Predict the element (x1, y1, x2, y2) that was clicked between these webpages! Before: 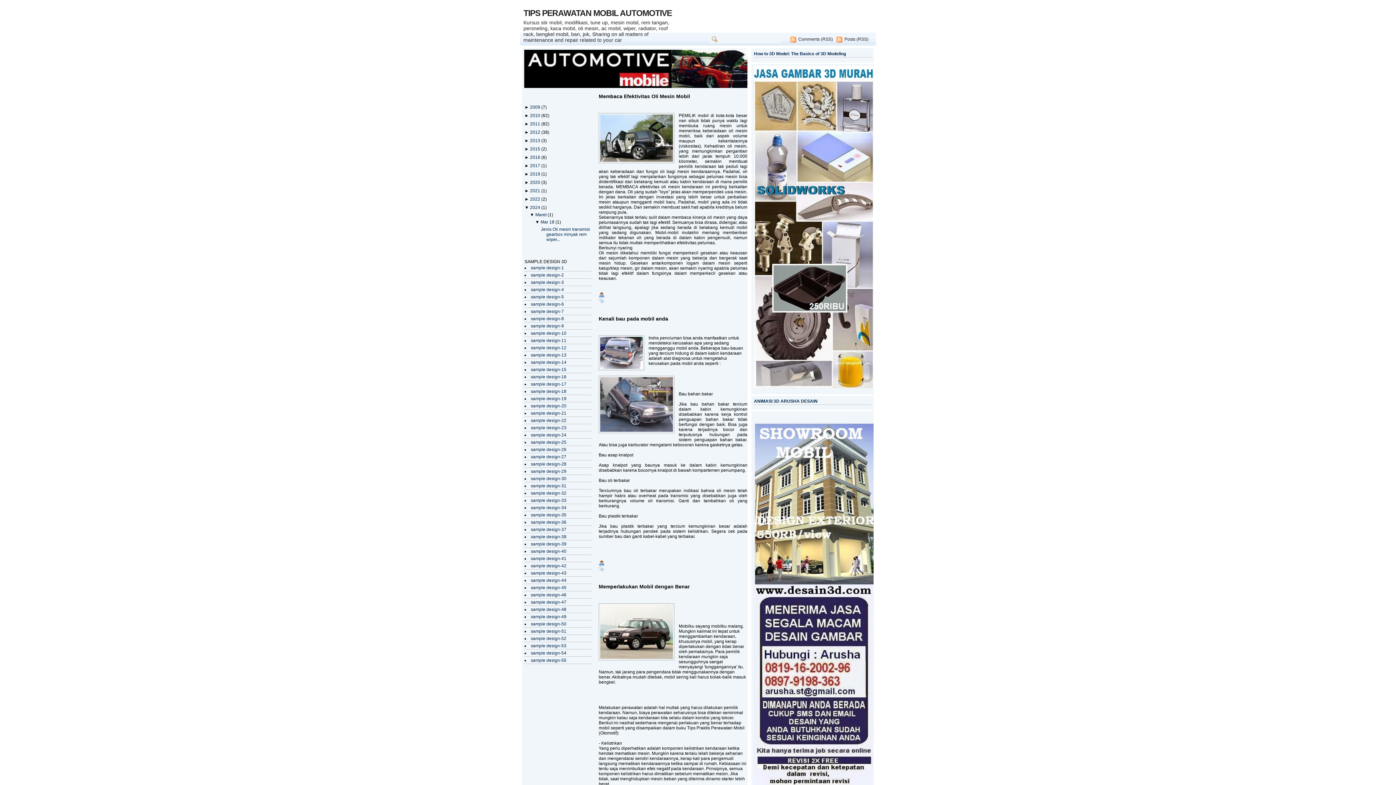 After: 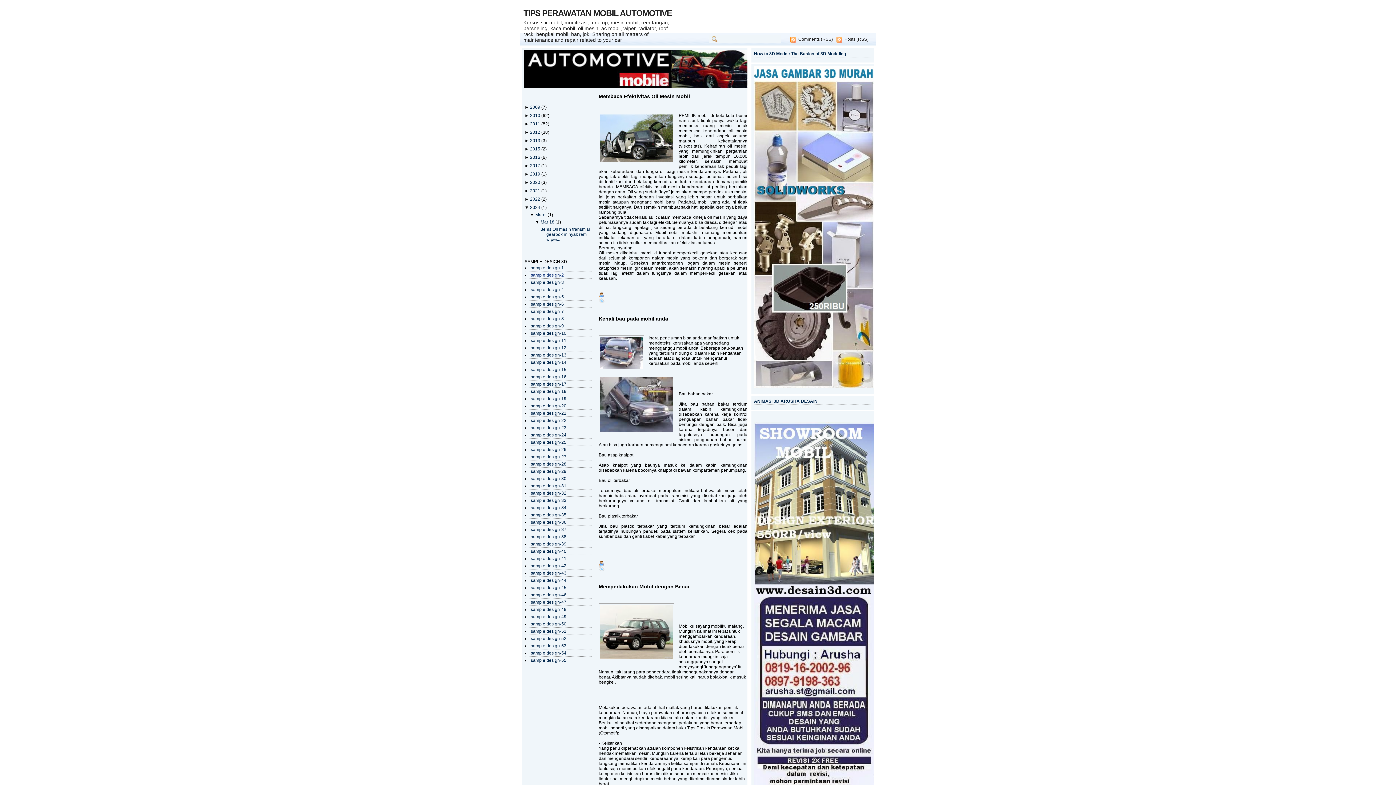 Action: bbox: (530, 272, 564, 277) label: sample design-2